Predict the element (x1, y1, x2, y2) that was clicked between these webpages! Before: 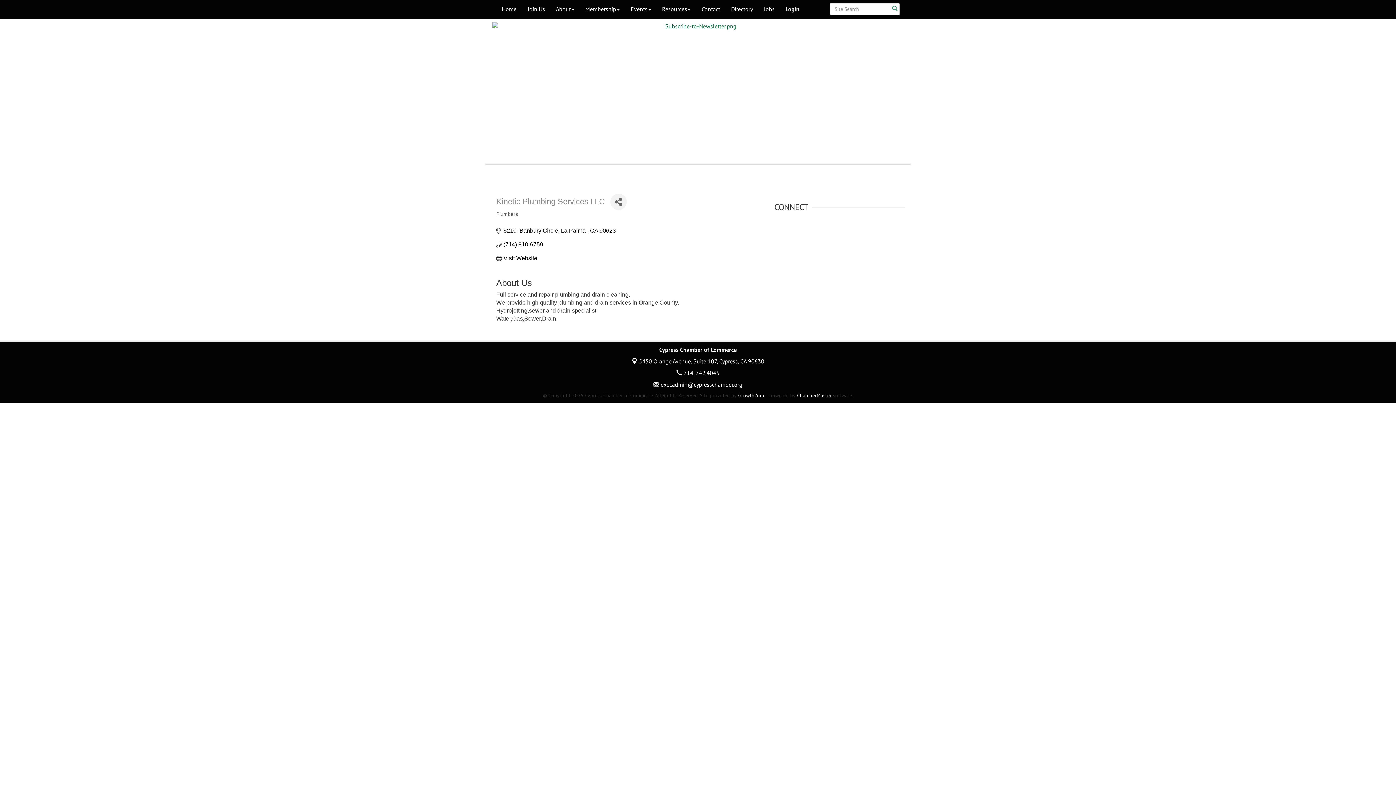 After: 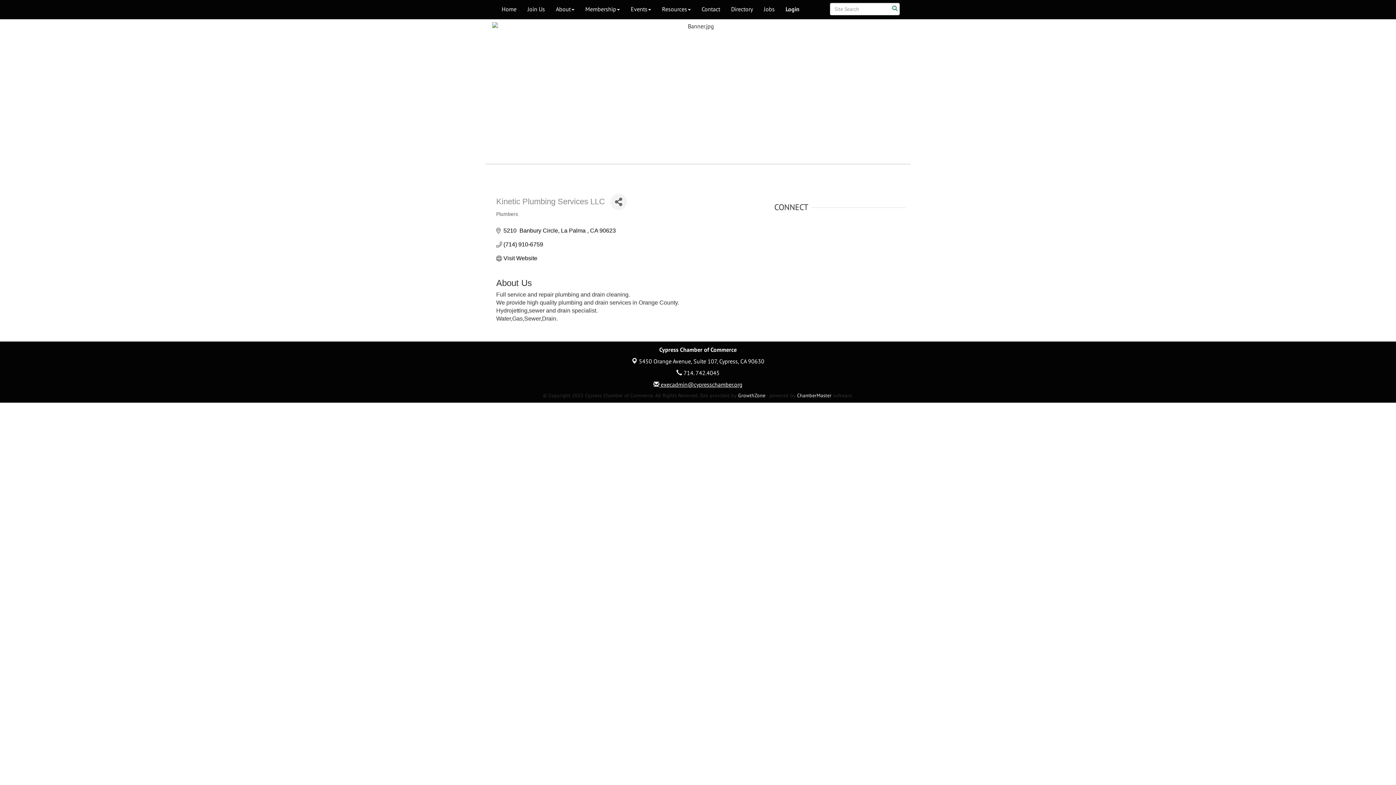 Action: label:  execadmin@cypresschamber.org bbox: (653, 381, 742, 388)